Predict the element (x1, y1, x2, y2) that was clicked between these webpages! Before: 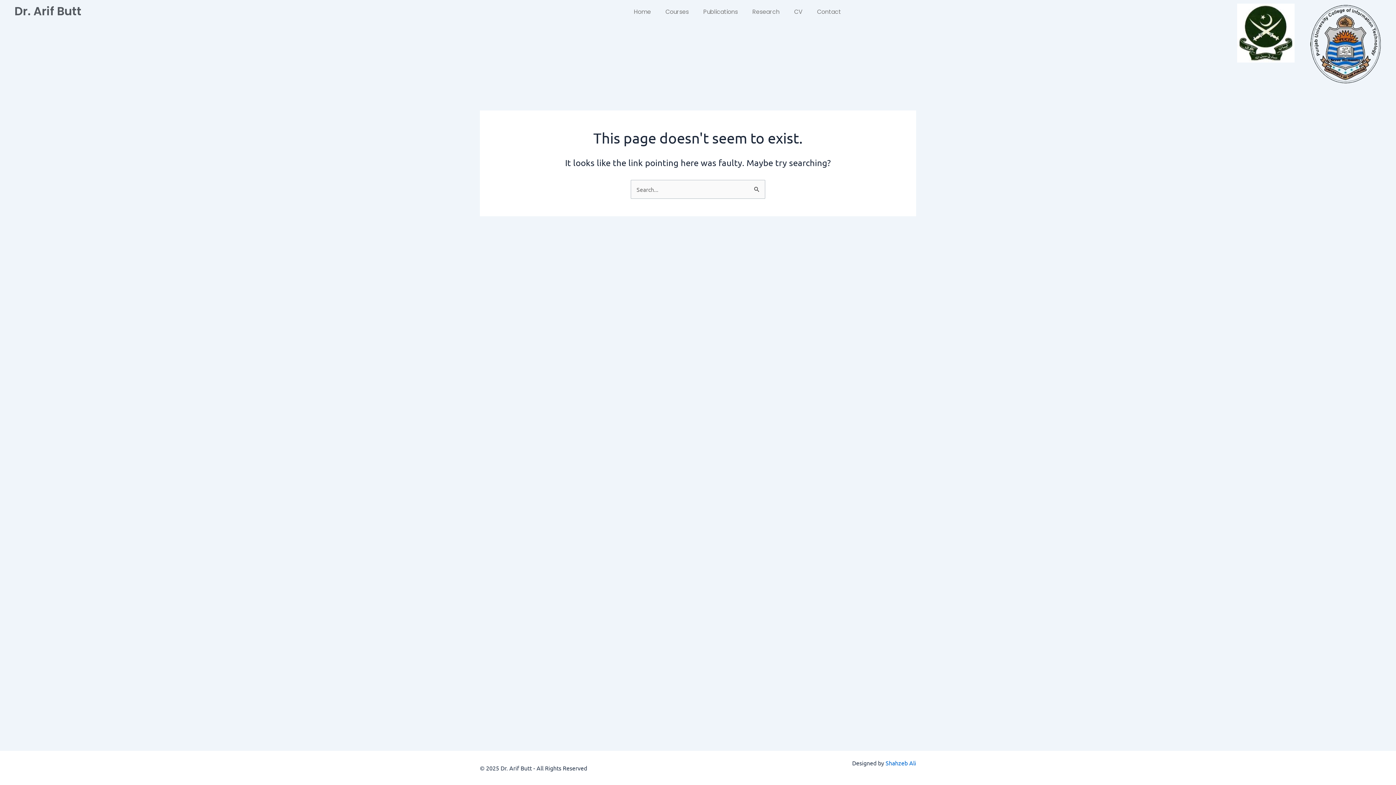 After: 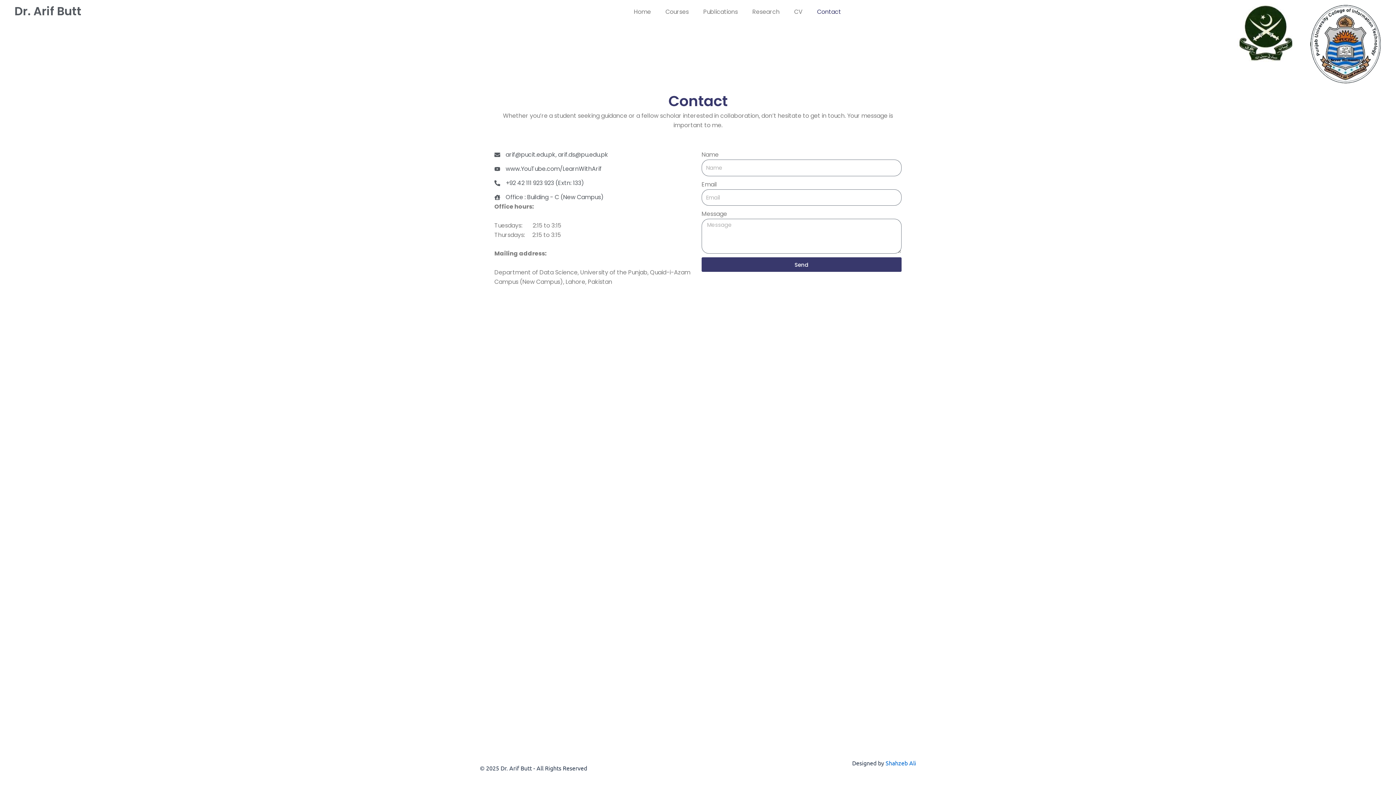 Action: label: Contact bbox: (810, 3, 848, 20)